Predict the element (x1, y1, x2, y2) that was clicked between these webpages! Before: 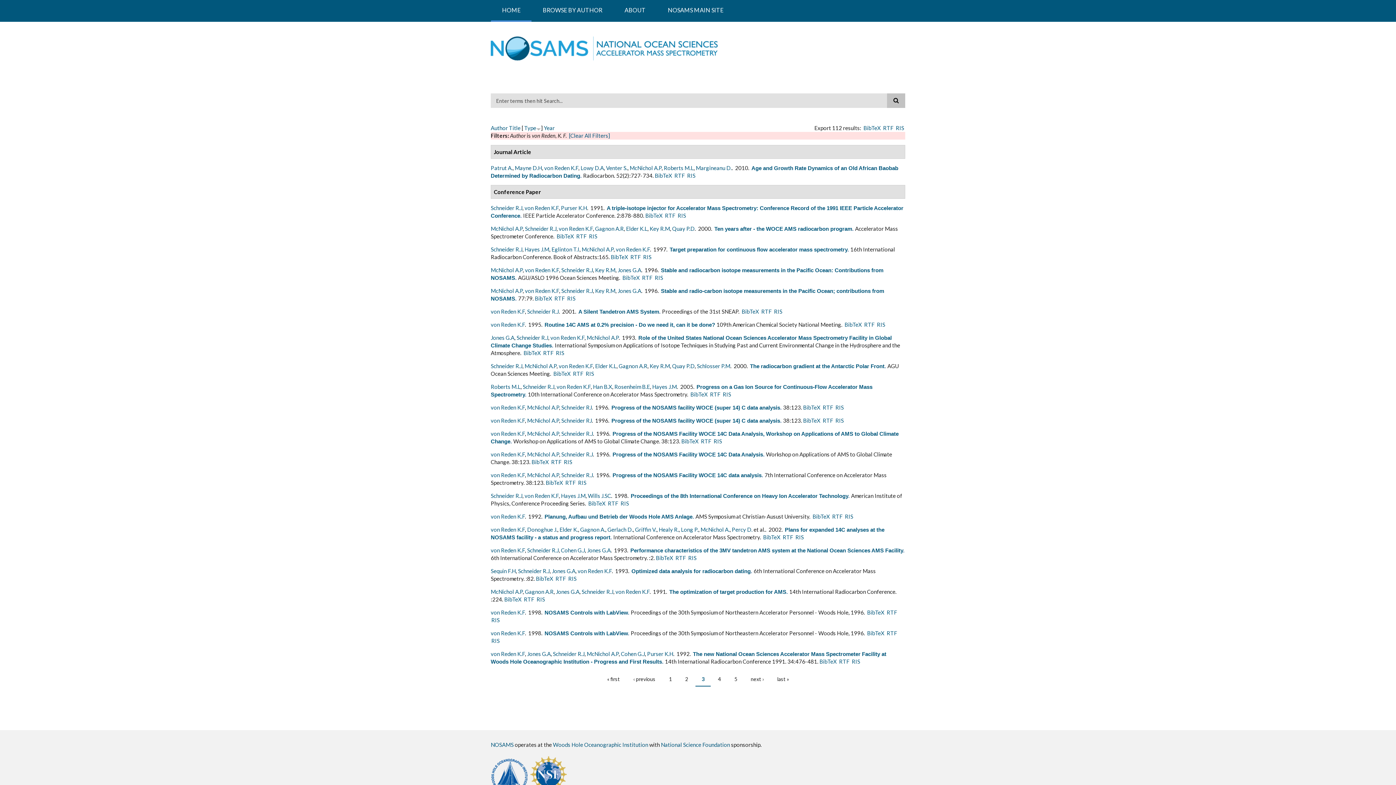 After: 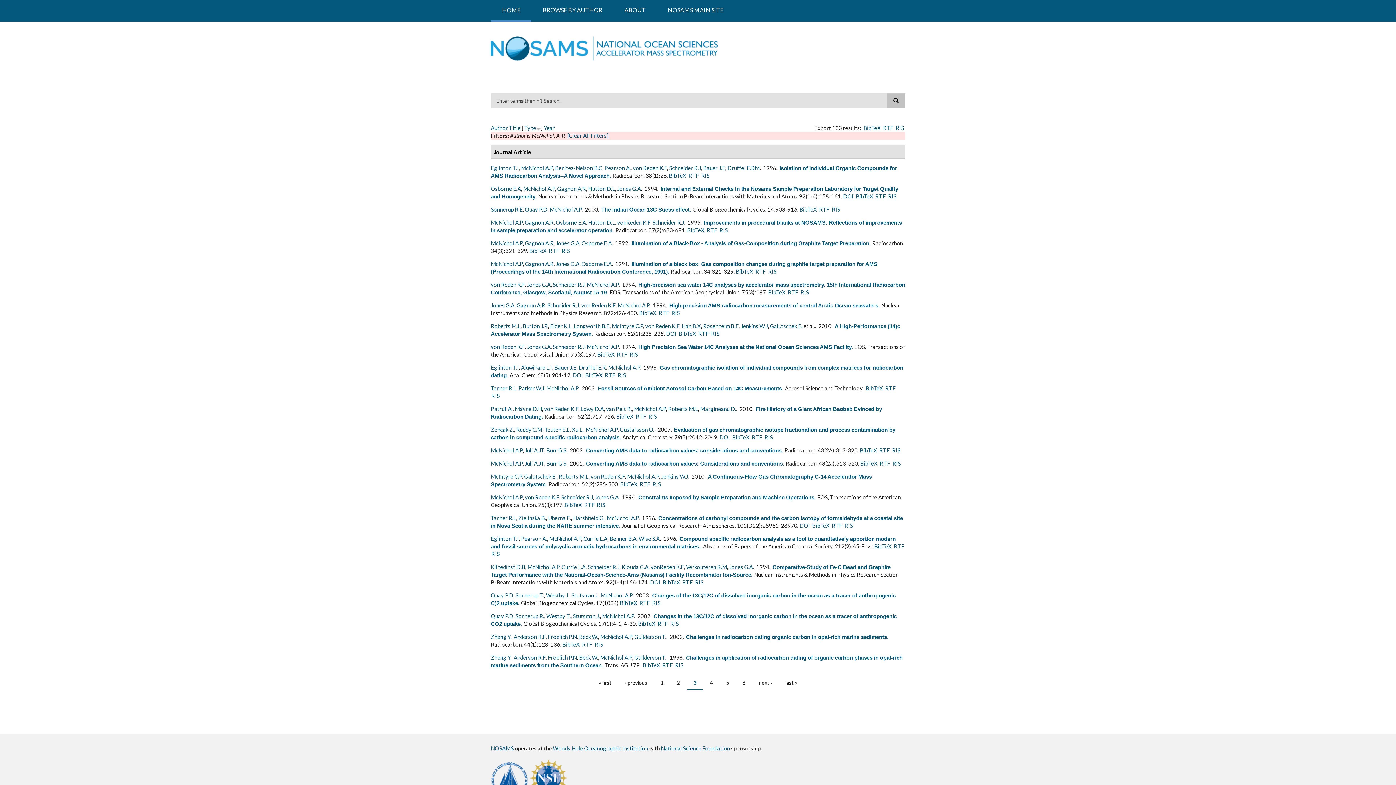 Action: bbox: (490, 588, 522, 595) label: McNichol A.P